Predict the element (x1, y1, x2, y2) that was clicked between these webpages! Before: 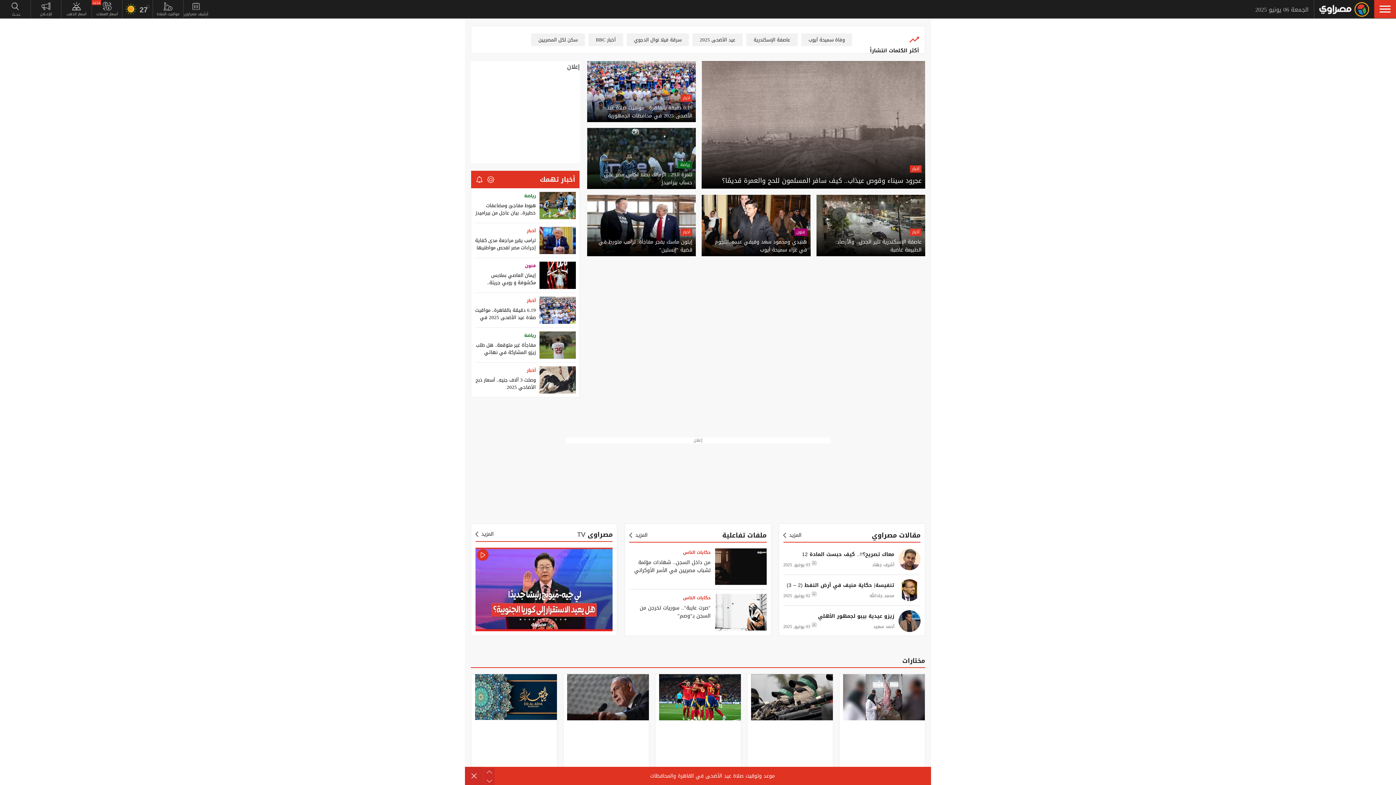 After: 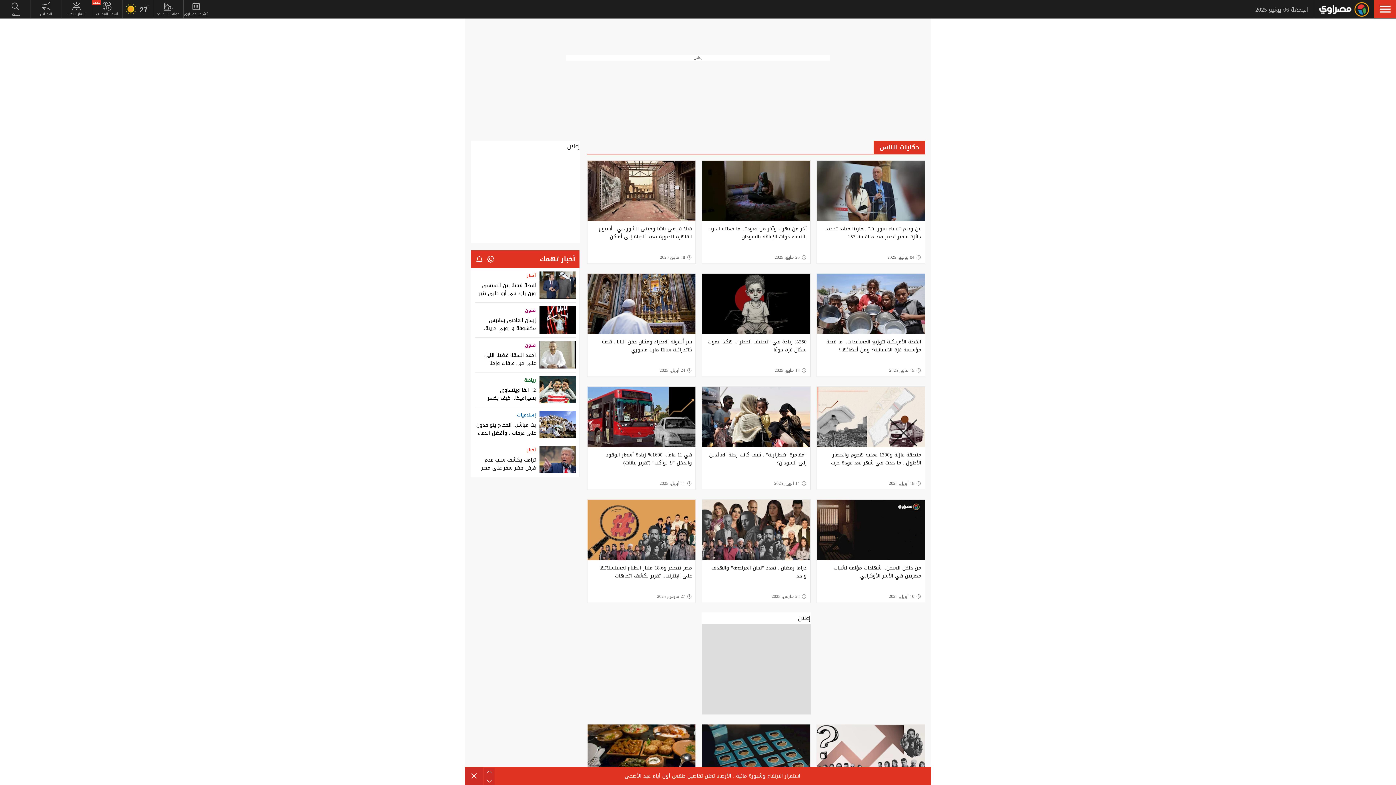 Action: label: حكايات الناس bbox: (683, 594, 710, 602)